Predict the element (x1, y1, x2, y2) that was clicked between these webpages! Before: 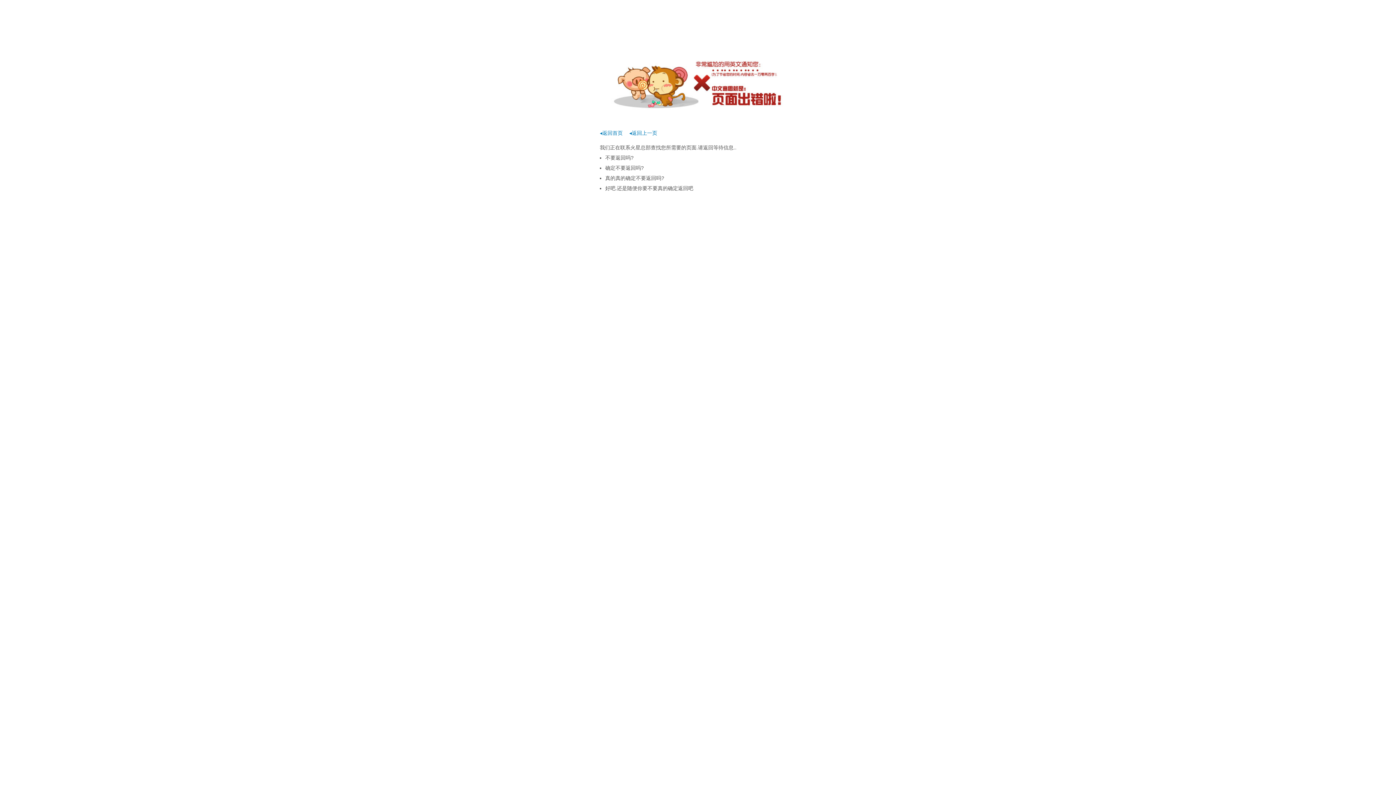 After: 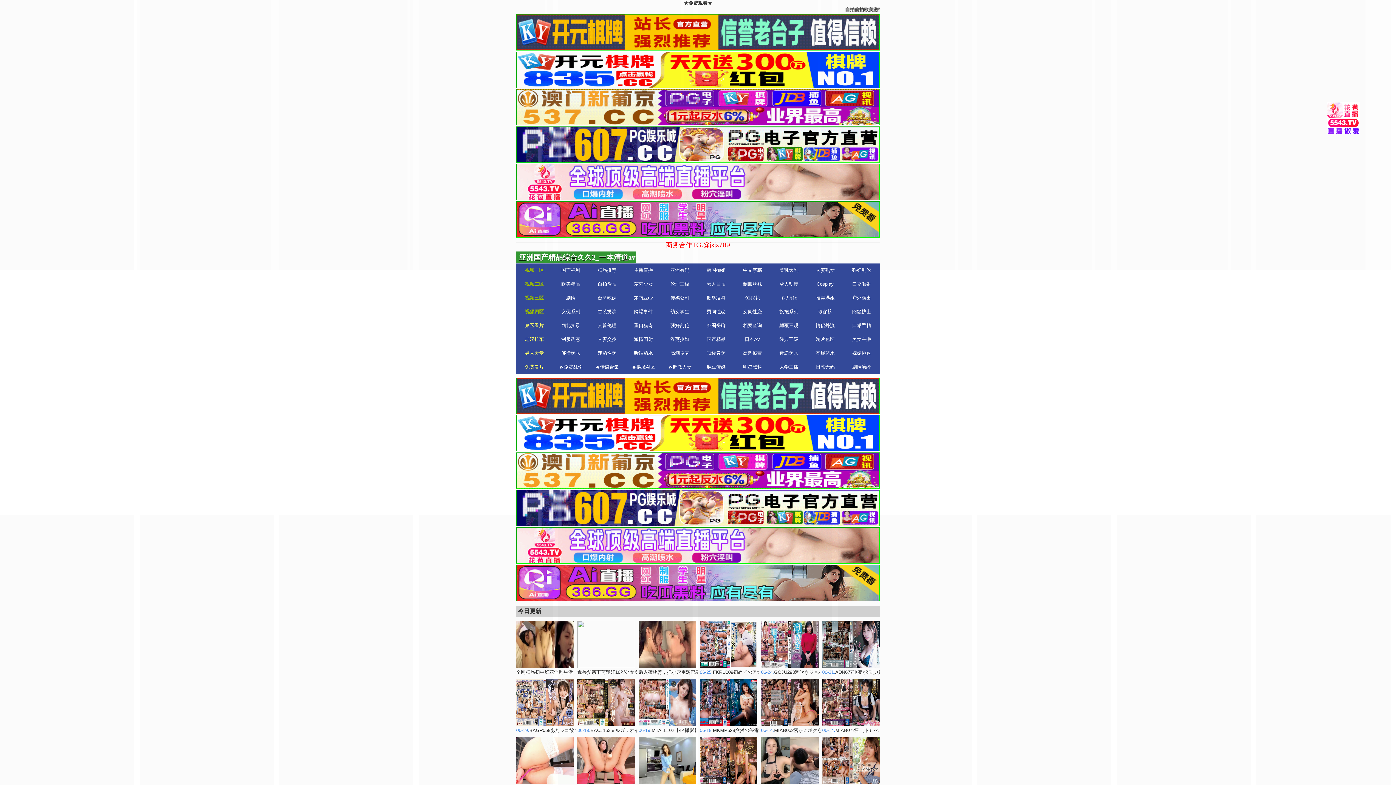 Action: label: ◂返回首页 bbox: (600, 130, 622, 136)